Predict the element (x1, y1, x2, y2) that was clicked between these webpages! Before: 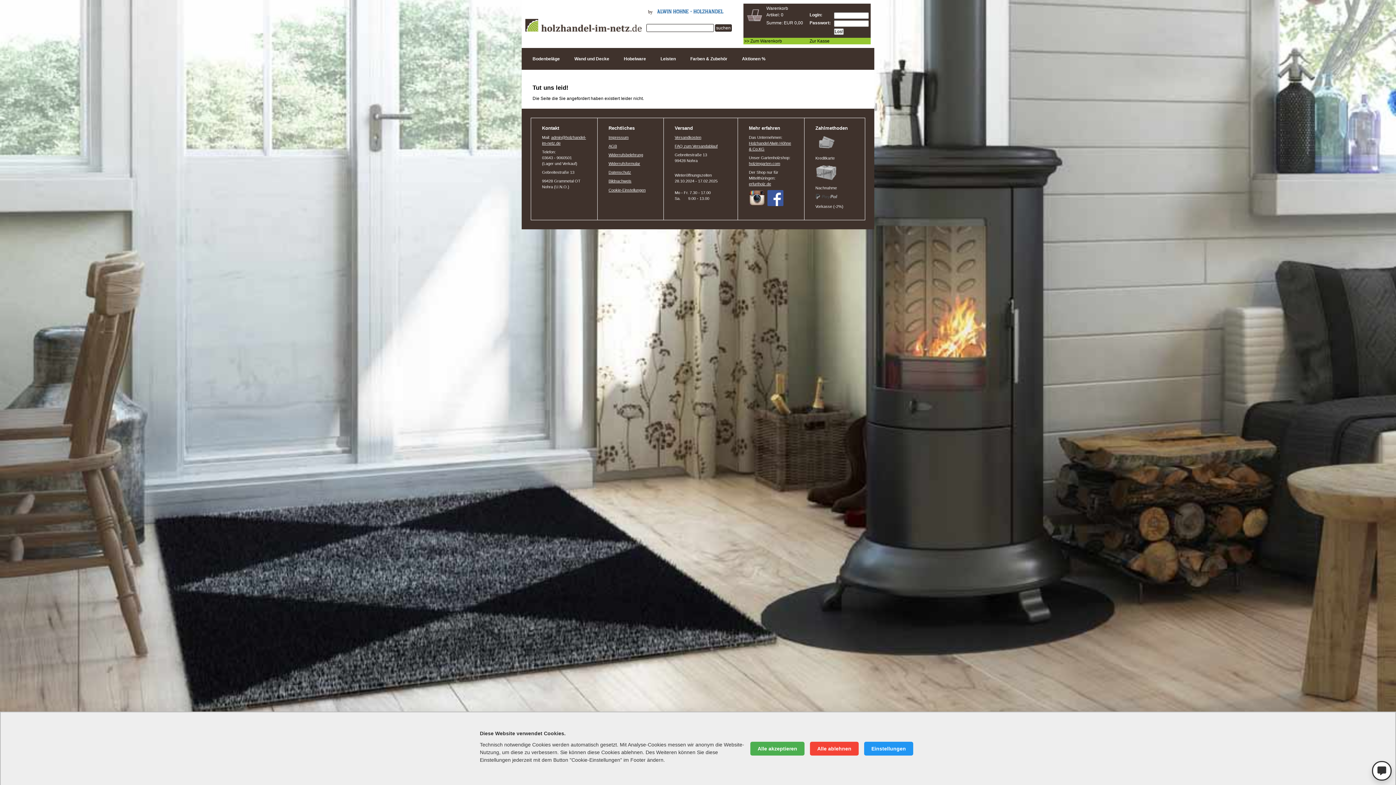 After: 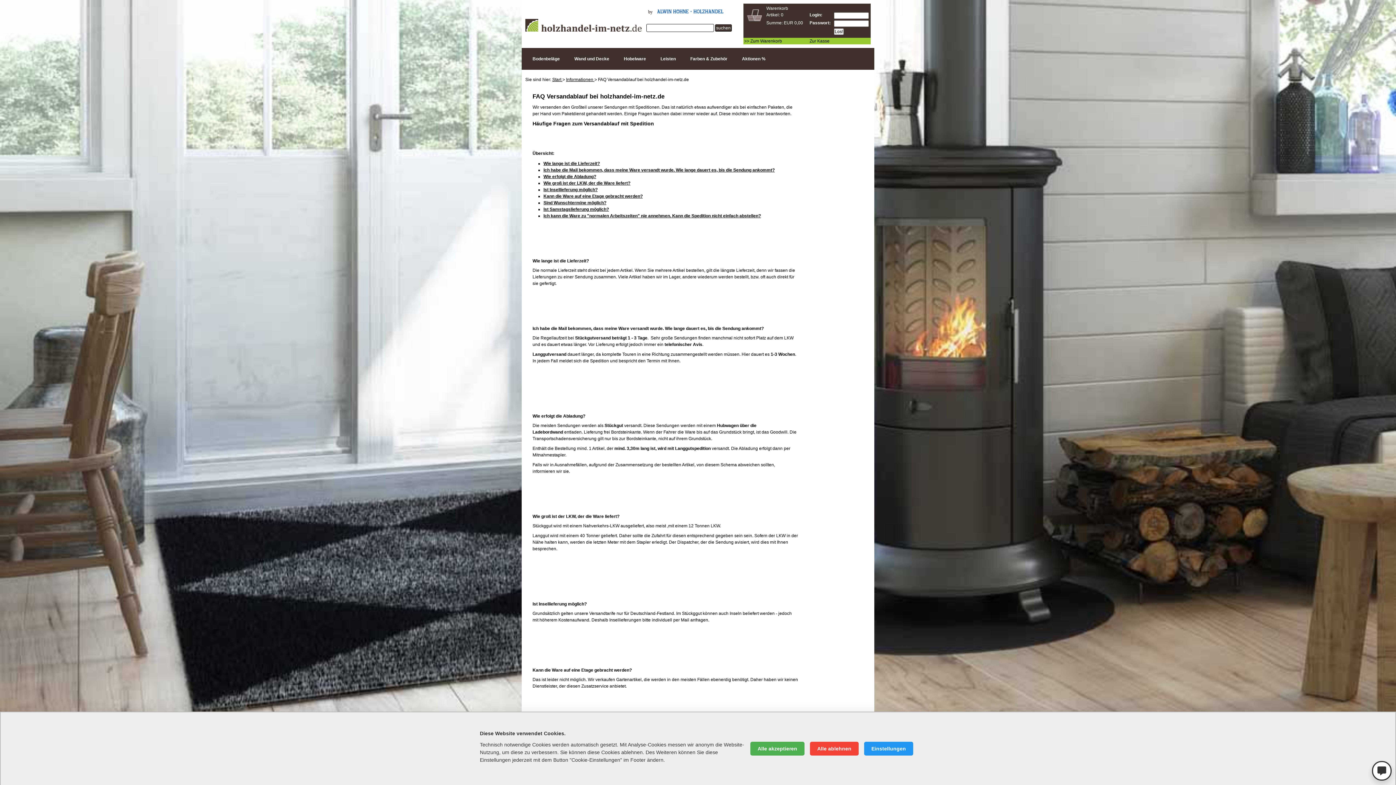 Action: label: FAQ zum Versandablauf bbox: (674, 144, 717, 148)